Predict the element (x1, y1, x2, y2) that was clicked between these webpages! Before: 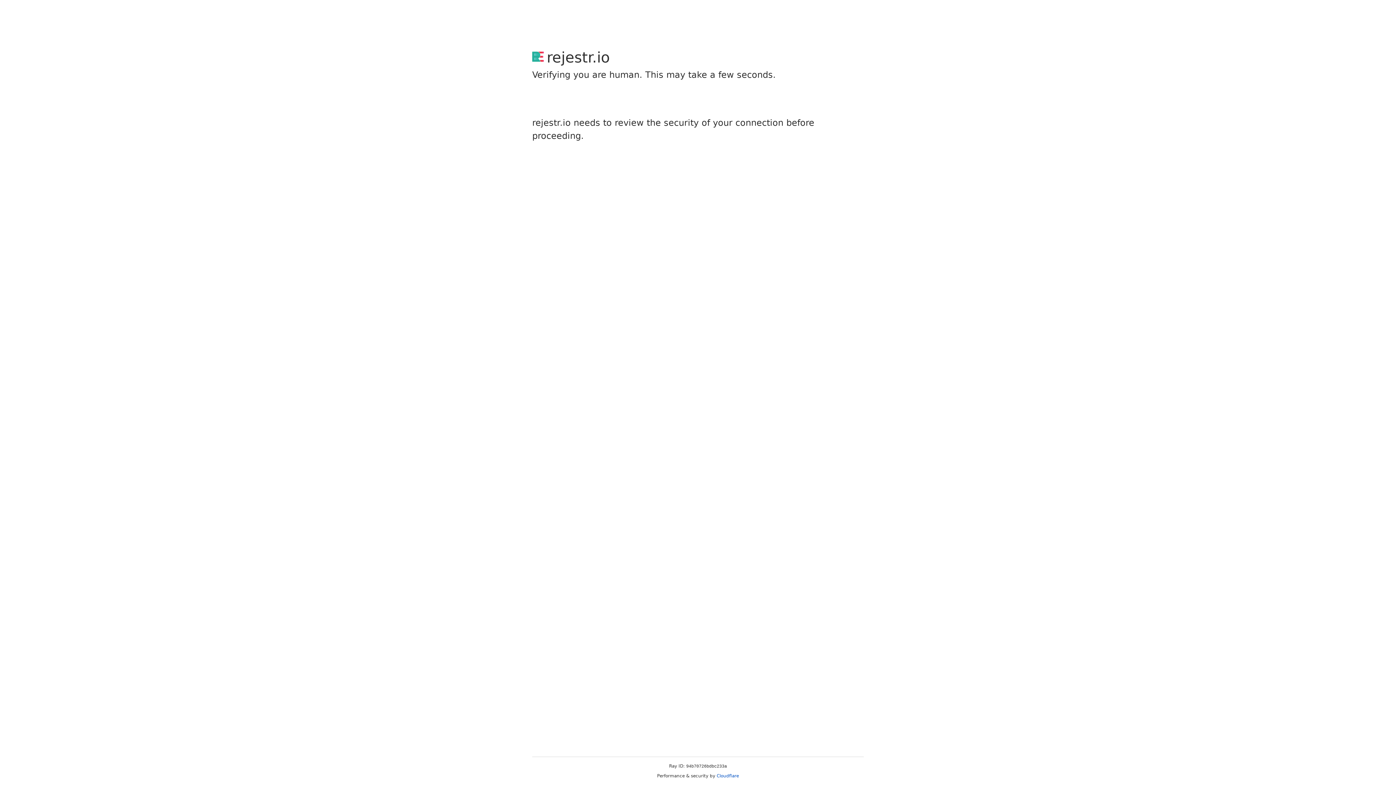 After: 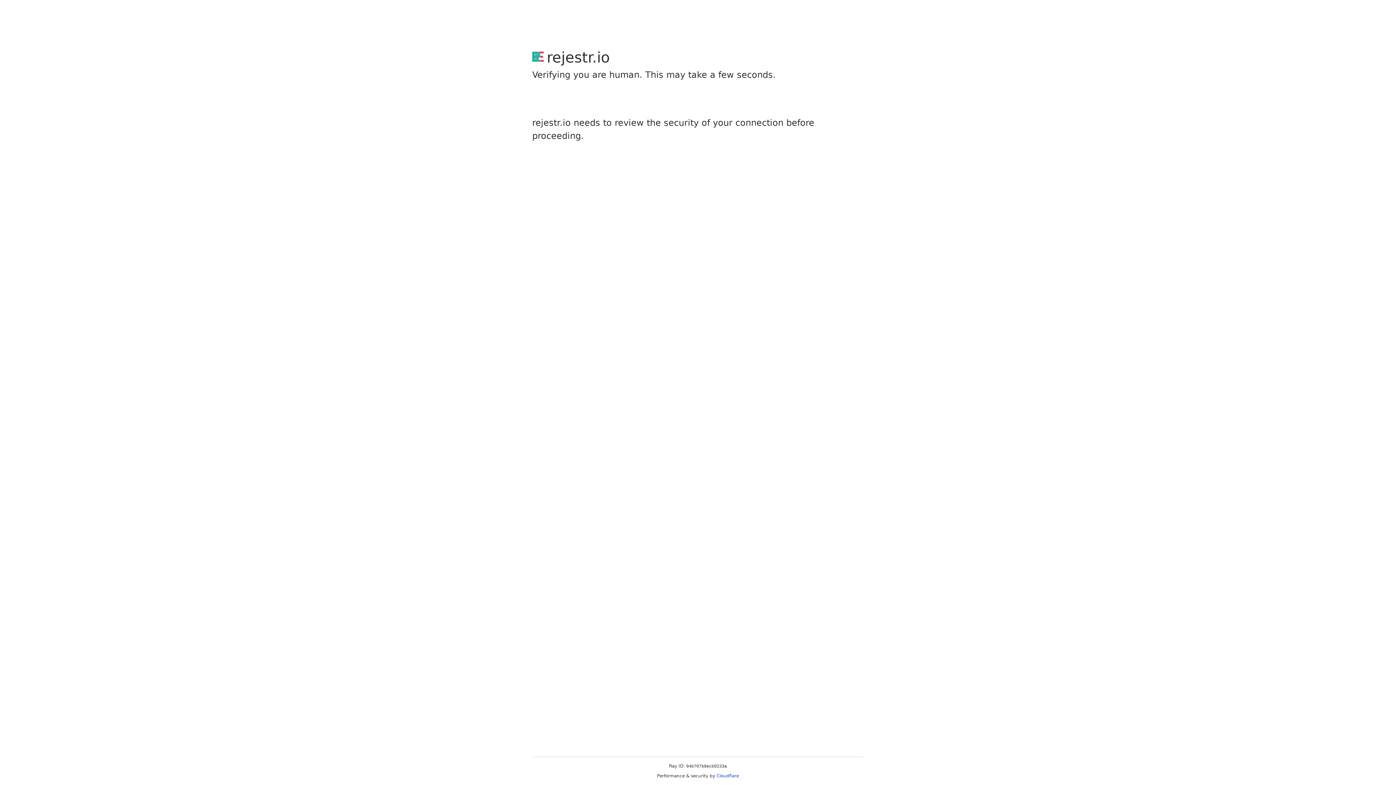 Action: bbox: (716, 773, 739, 778) label: Cloudflare